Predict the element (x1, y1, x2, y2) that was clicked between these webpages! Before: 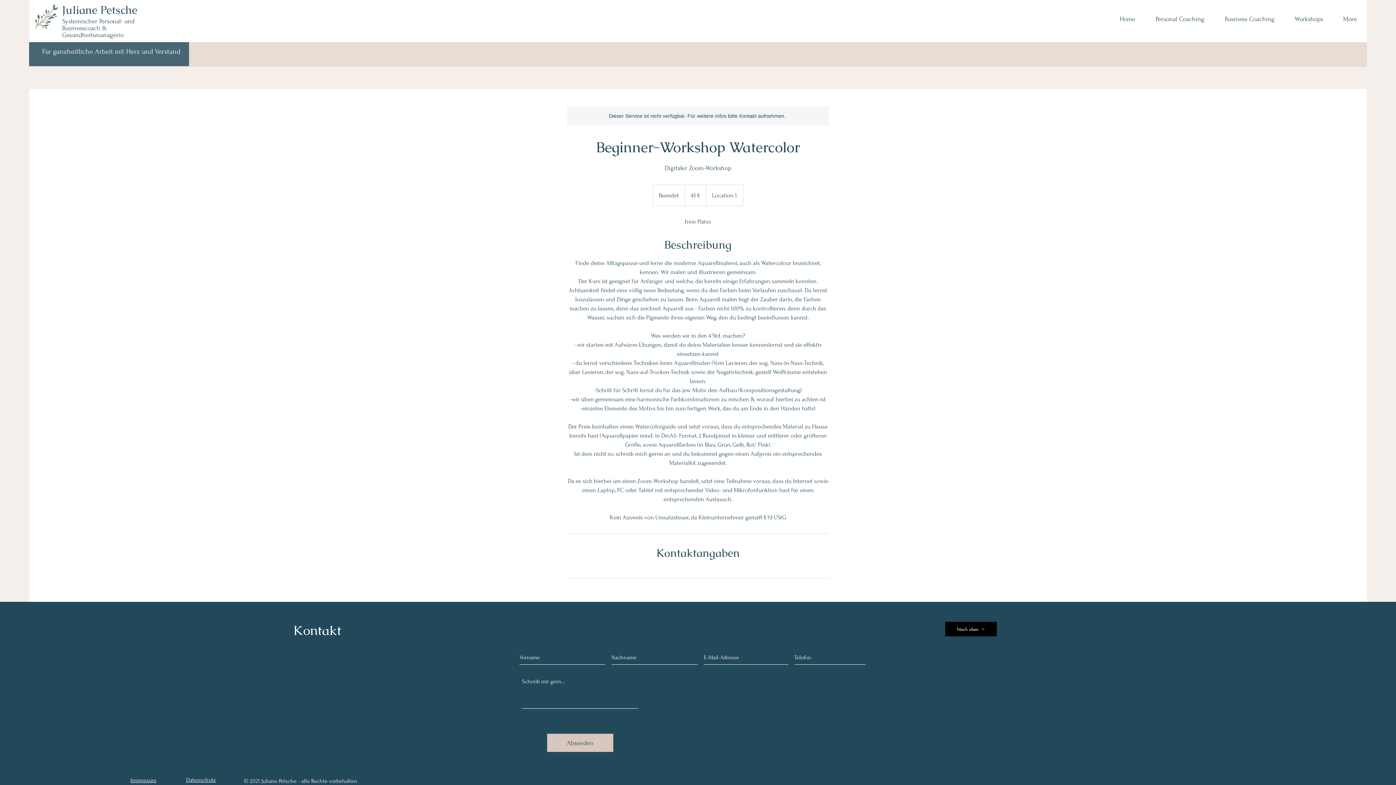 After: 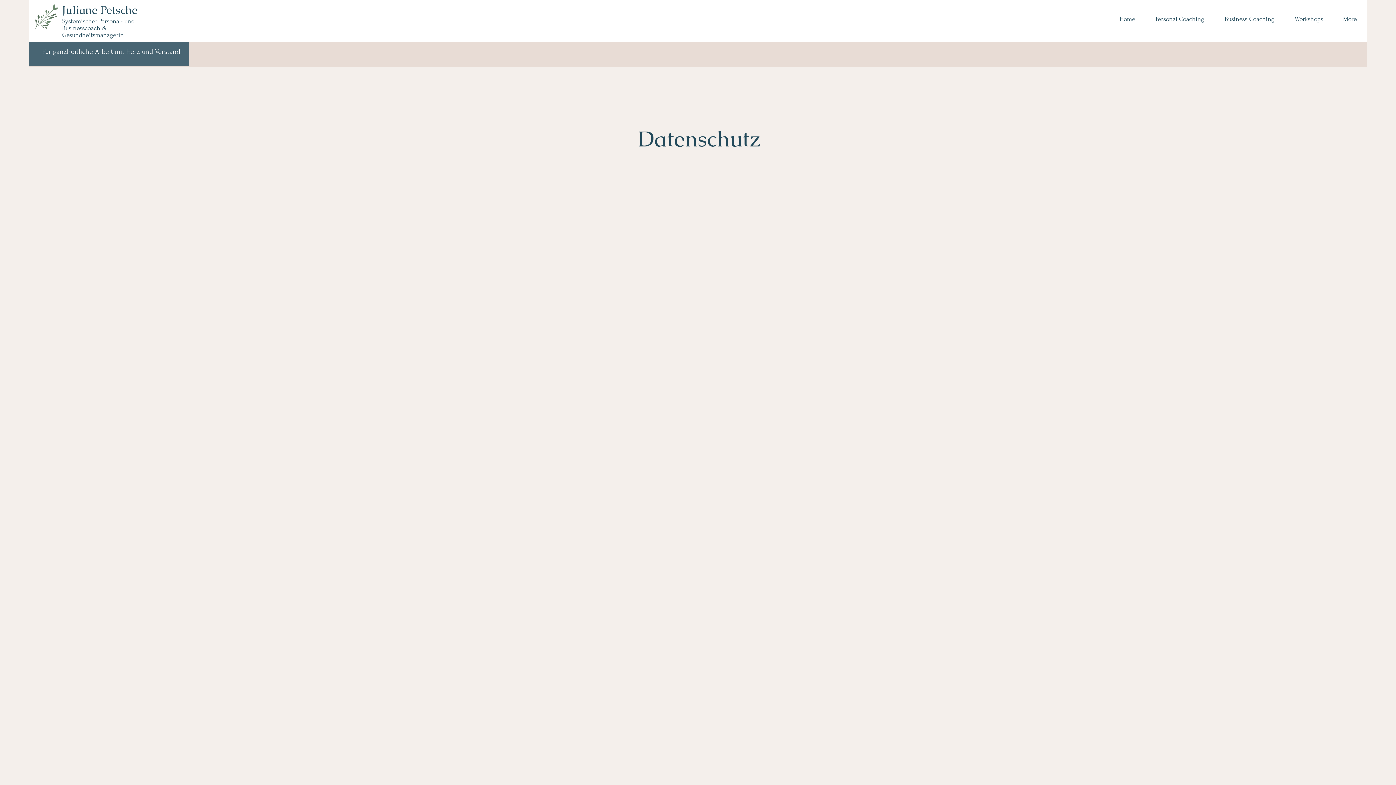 Action: bbox: (186, 777, 216, 783) label: Datenschutz